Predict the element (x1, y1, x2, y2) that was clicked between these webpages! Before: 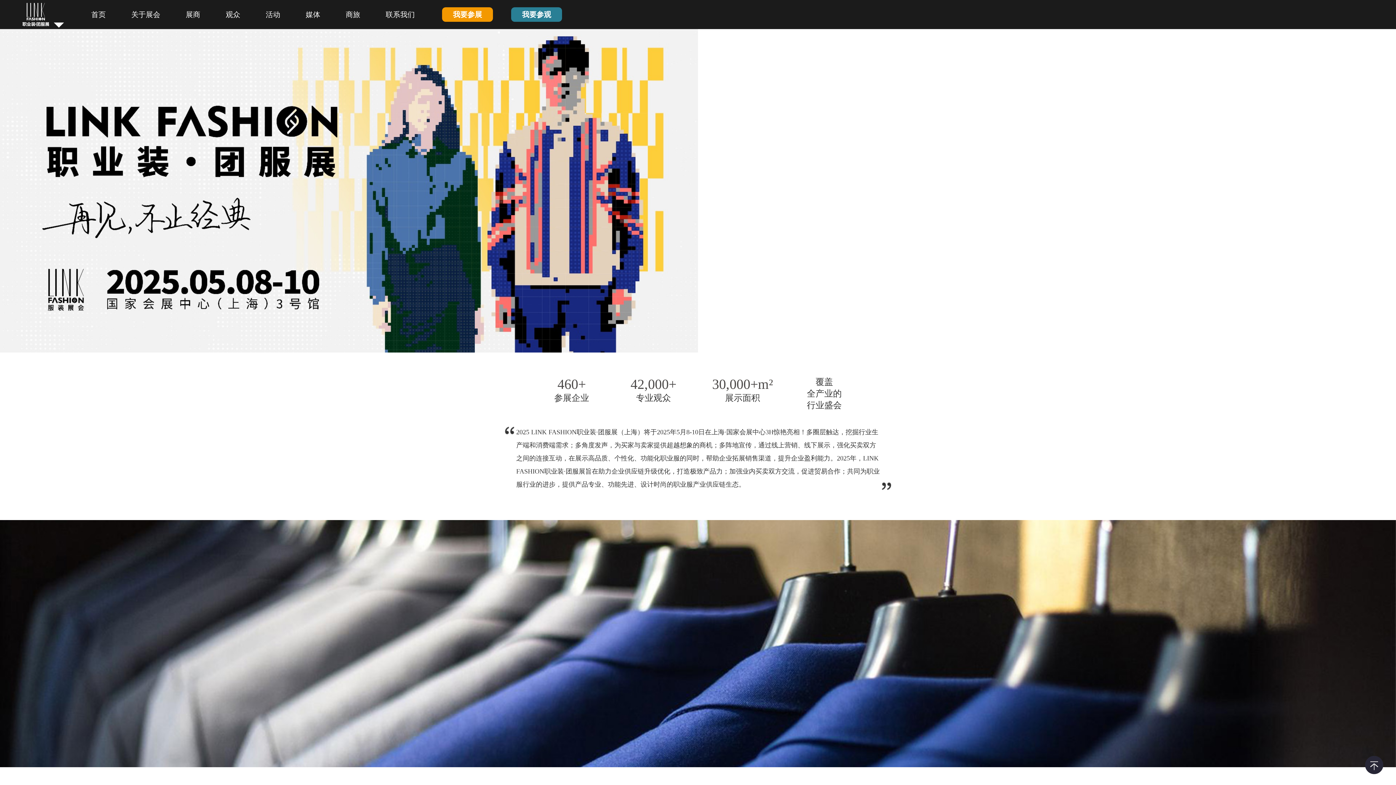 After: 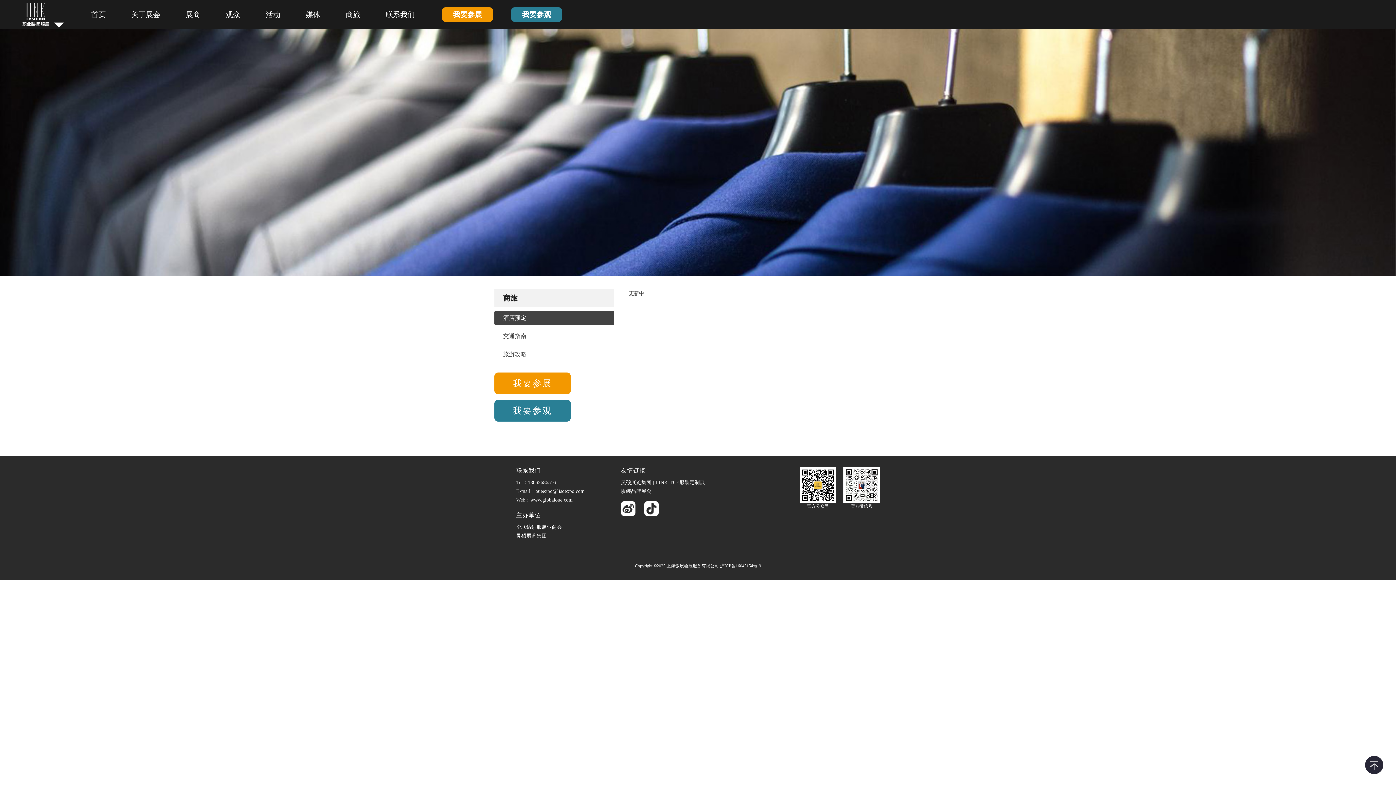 Action: bbox: (333, 0, 373, 29) label: 商旅